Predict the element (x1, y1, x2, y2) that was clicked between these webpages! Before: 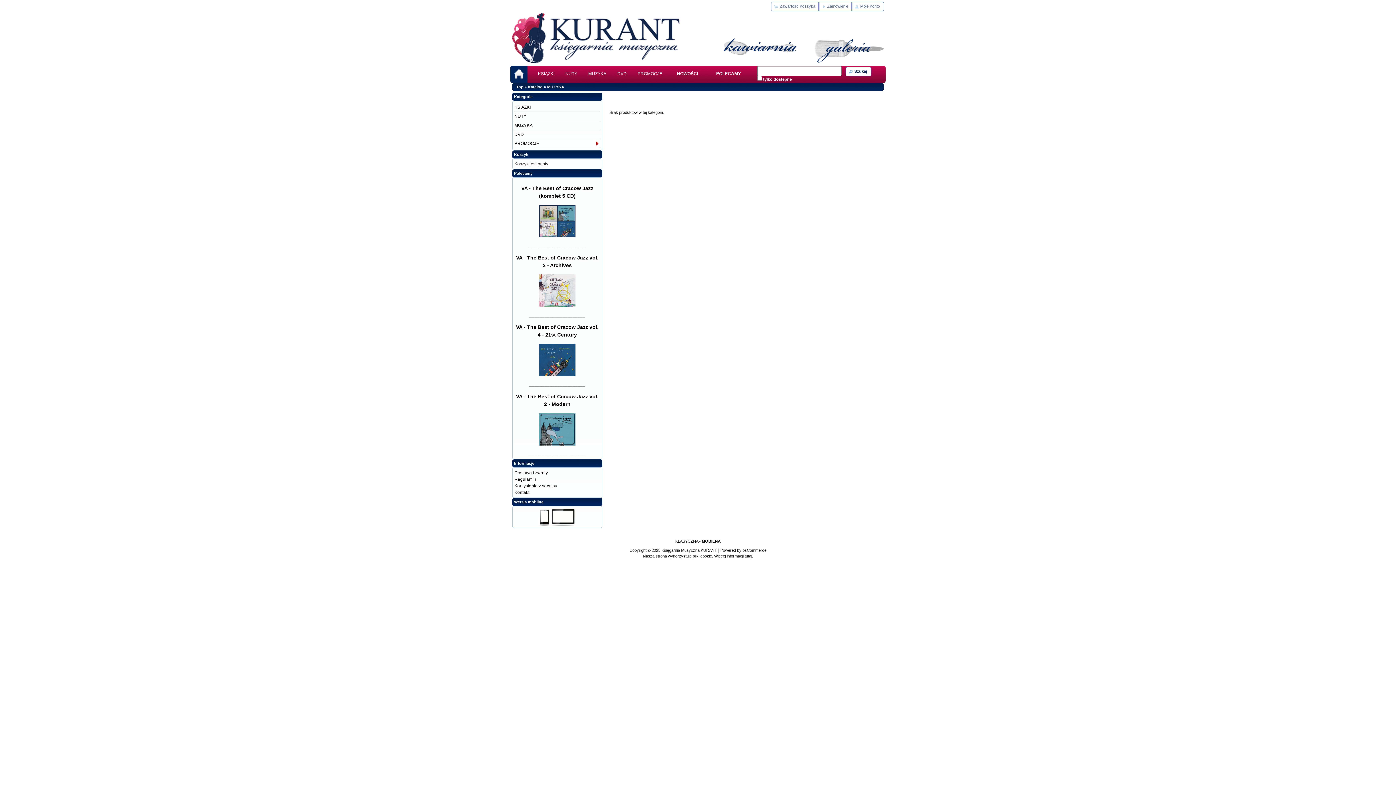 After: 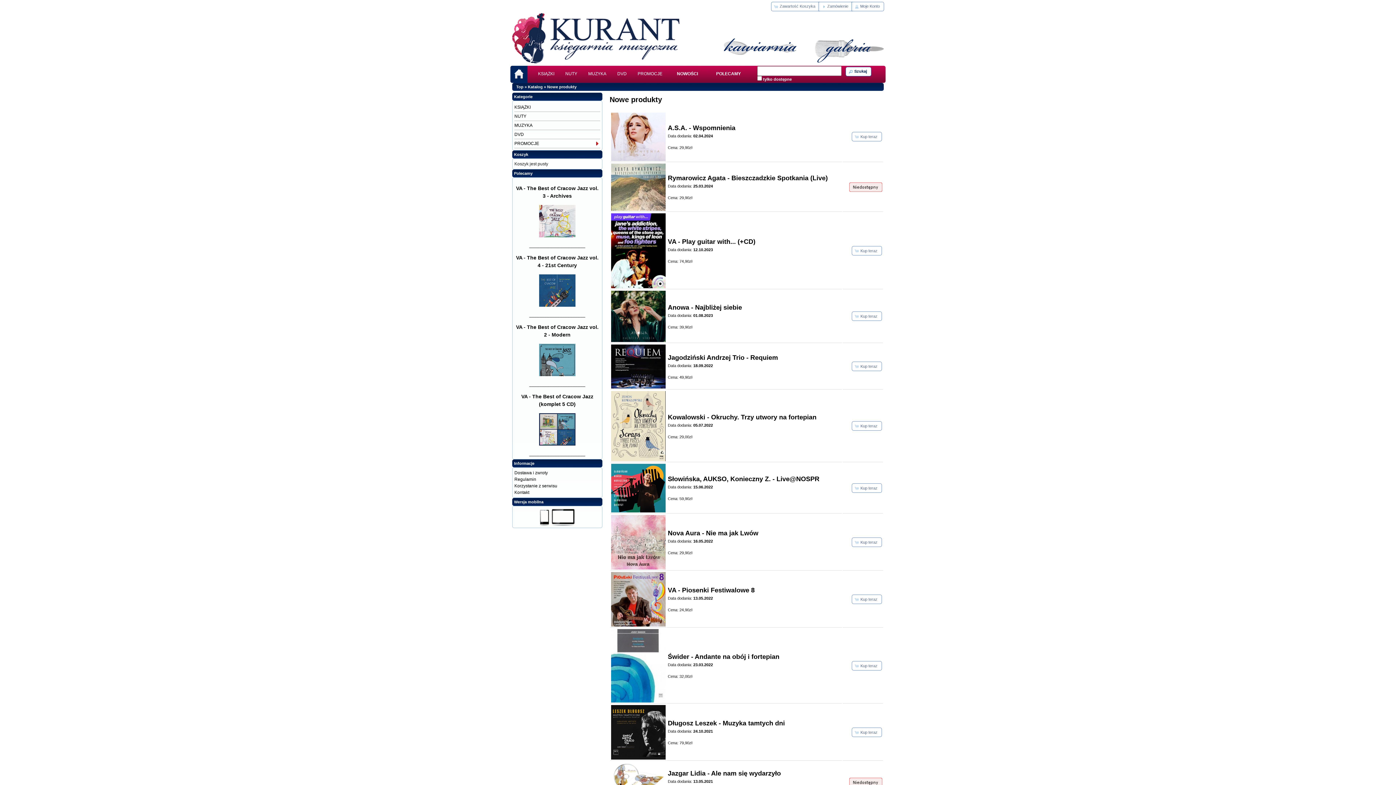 Action: bbox: (671, 65, 703, 82) label: NOWOŚCI